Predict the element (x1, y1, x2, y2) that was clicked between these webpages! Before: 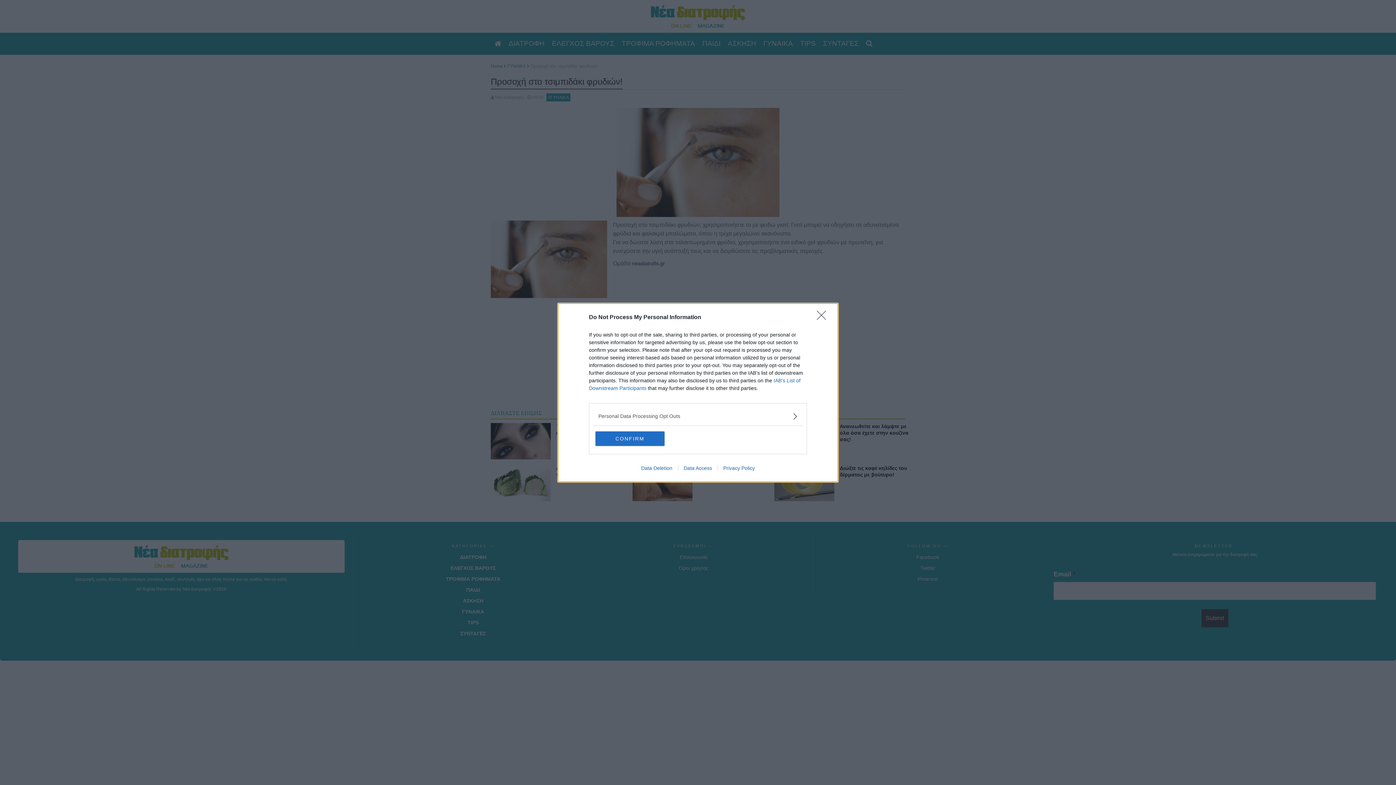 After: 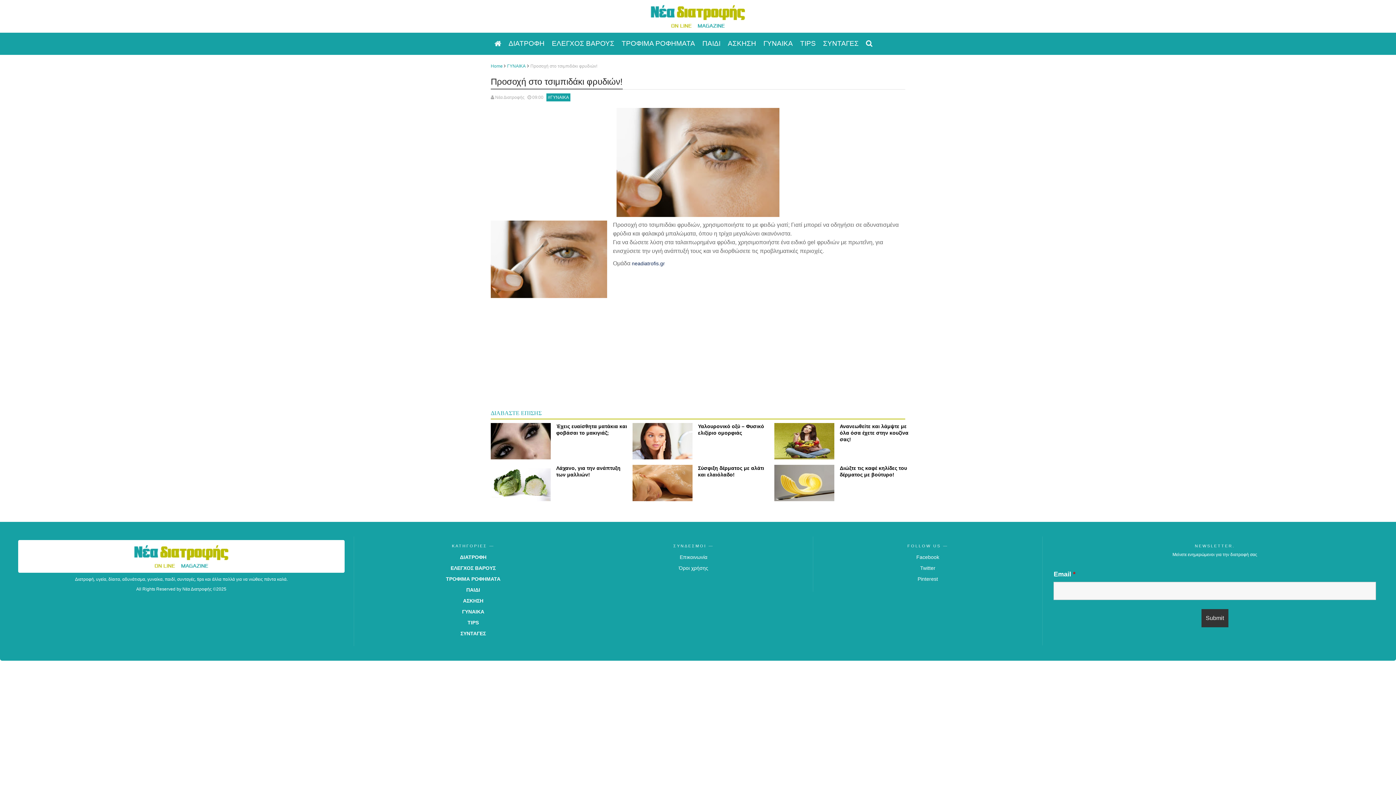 Action: bbox: (817, 310, 830, 324) label: Close